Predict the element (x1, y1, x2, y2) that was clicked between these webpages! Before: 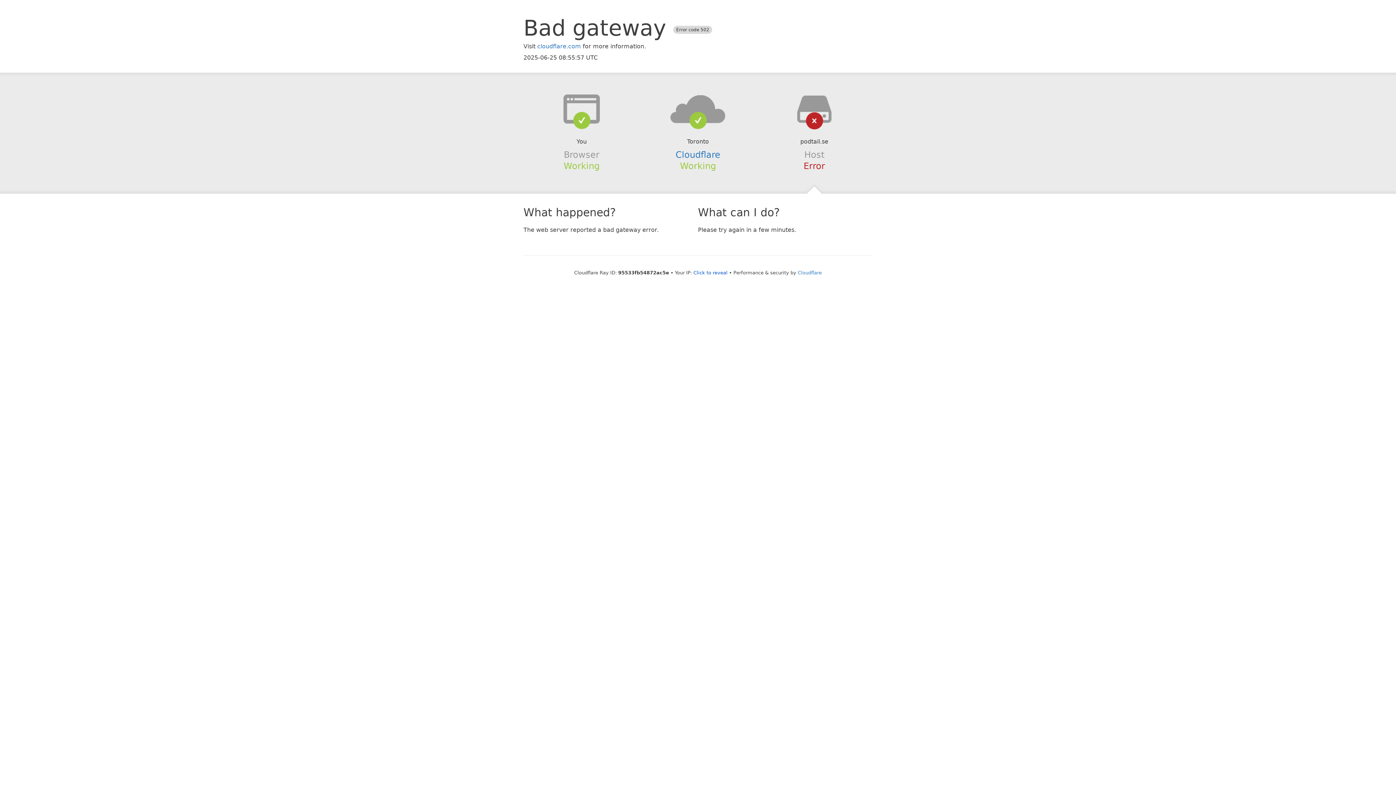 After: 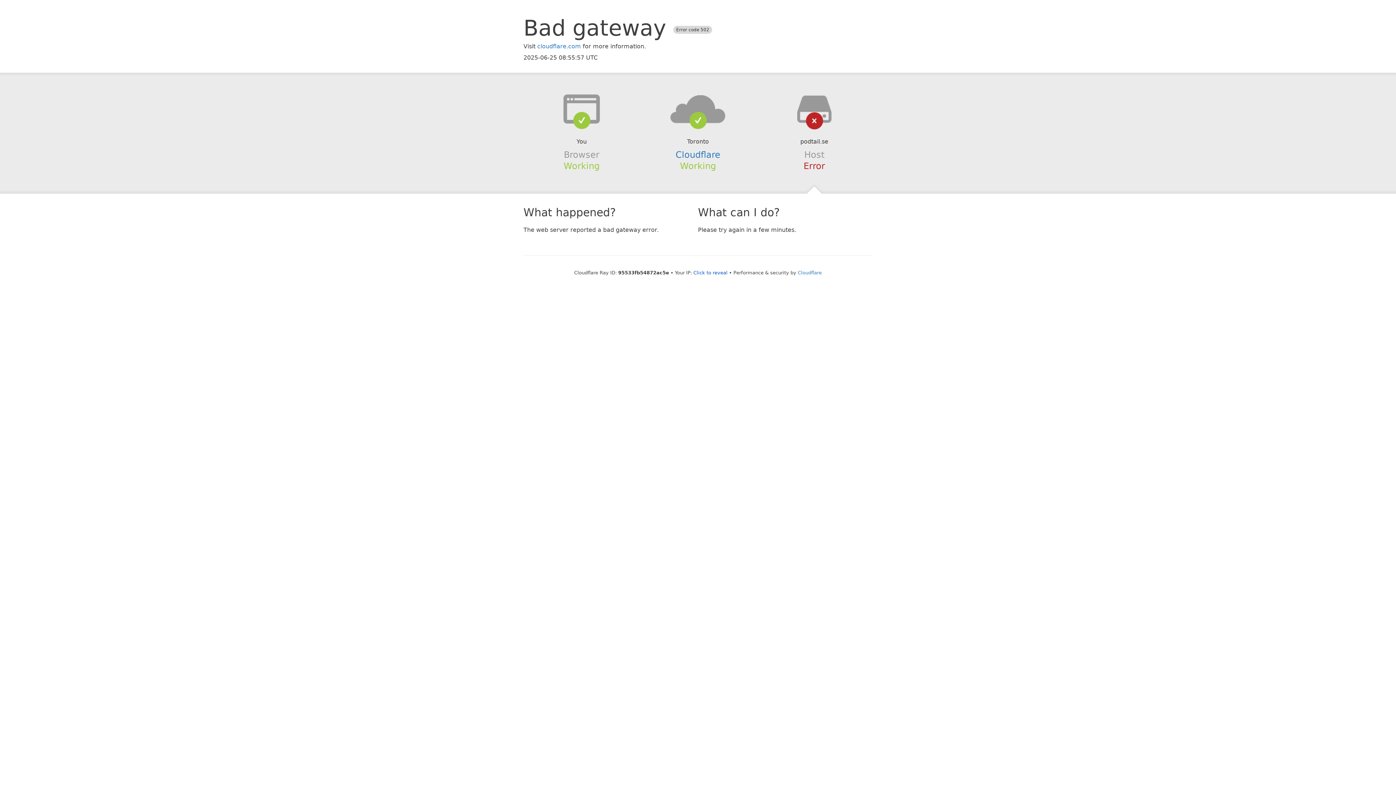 Action: bbox: (639, 94, 756, 123)